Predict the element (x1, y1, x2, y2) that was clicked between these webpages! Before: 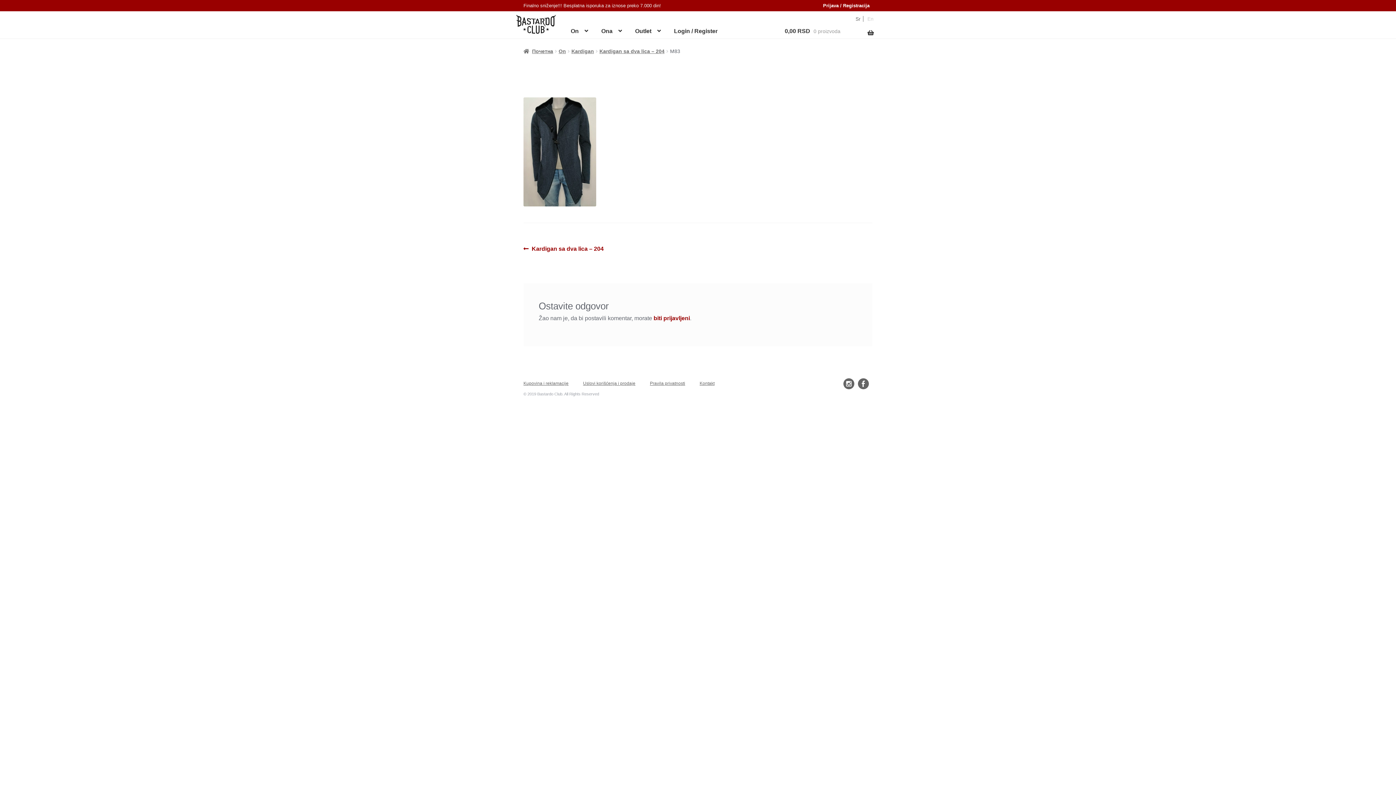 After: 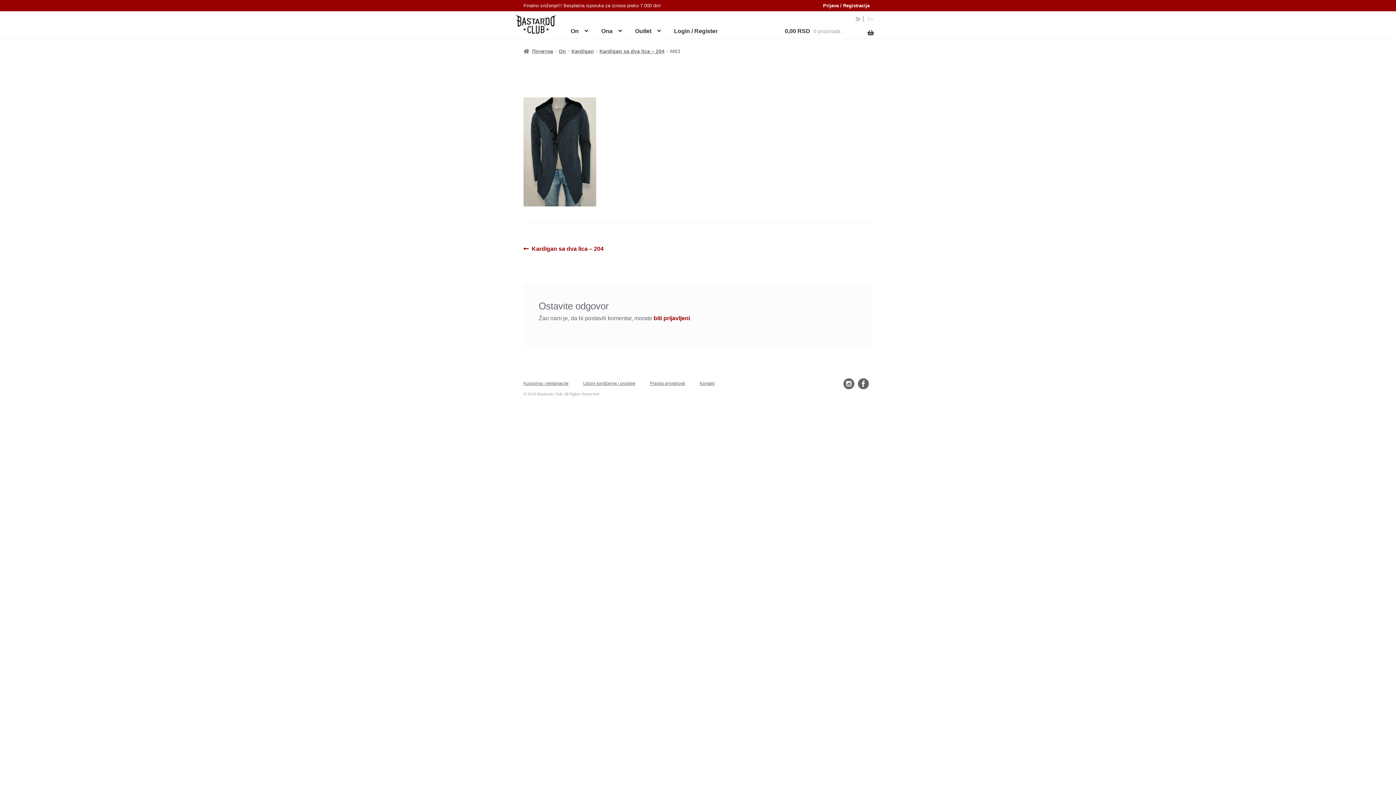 Action: bbox: (853, 16, 863, 21) label: Sr